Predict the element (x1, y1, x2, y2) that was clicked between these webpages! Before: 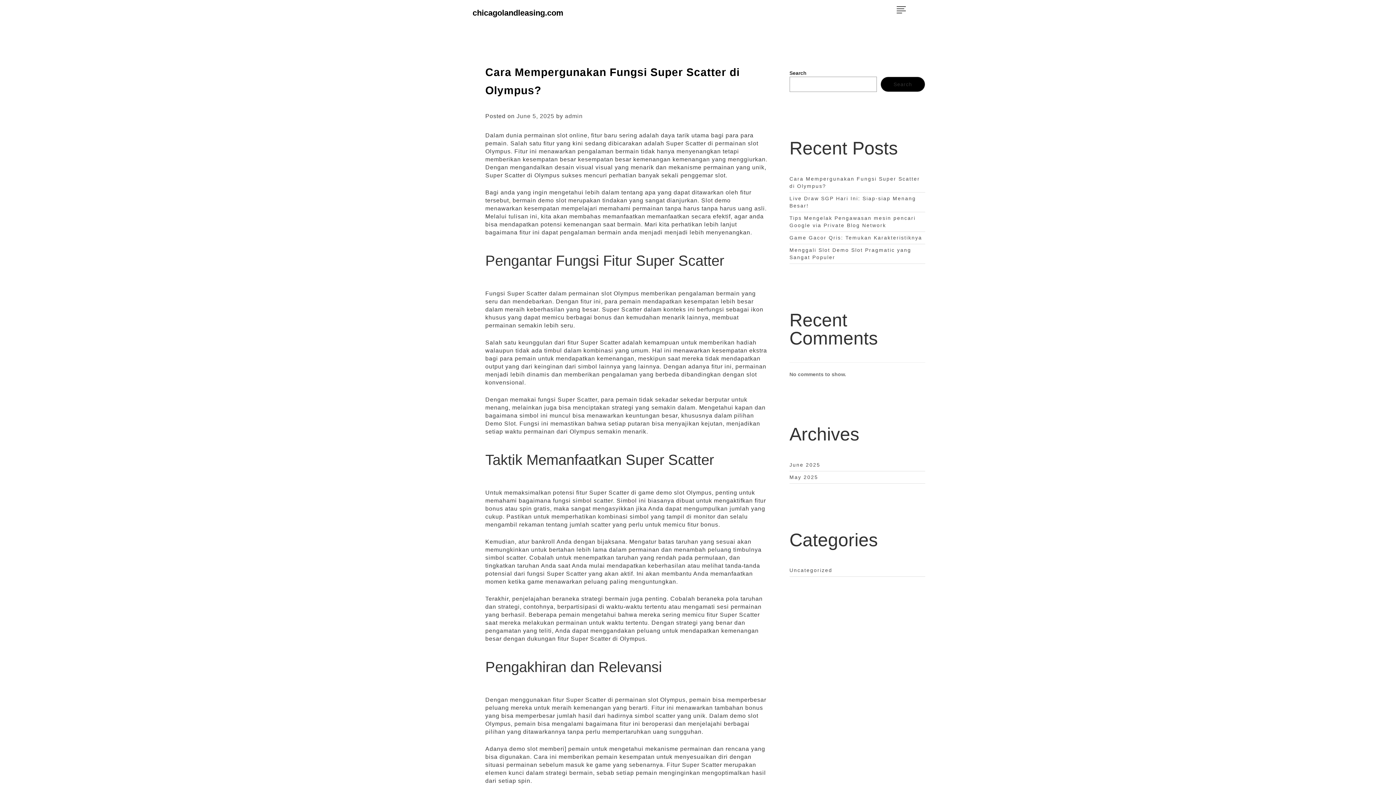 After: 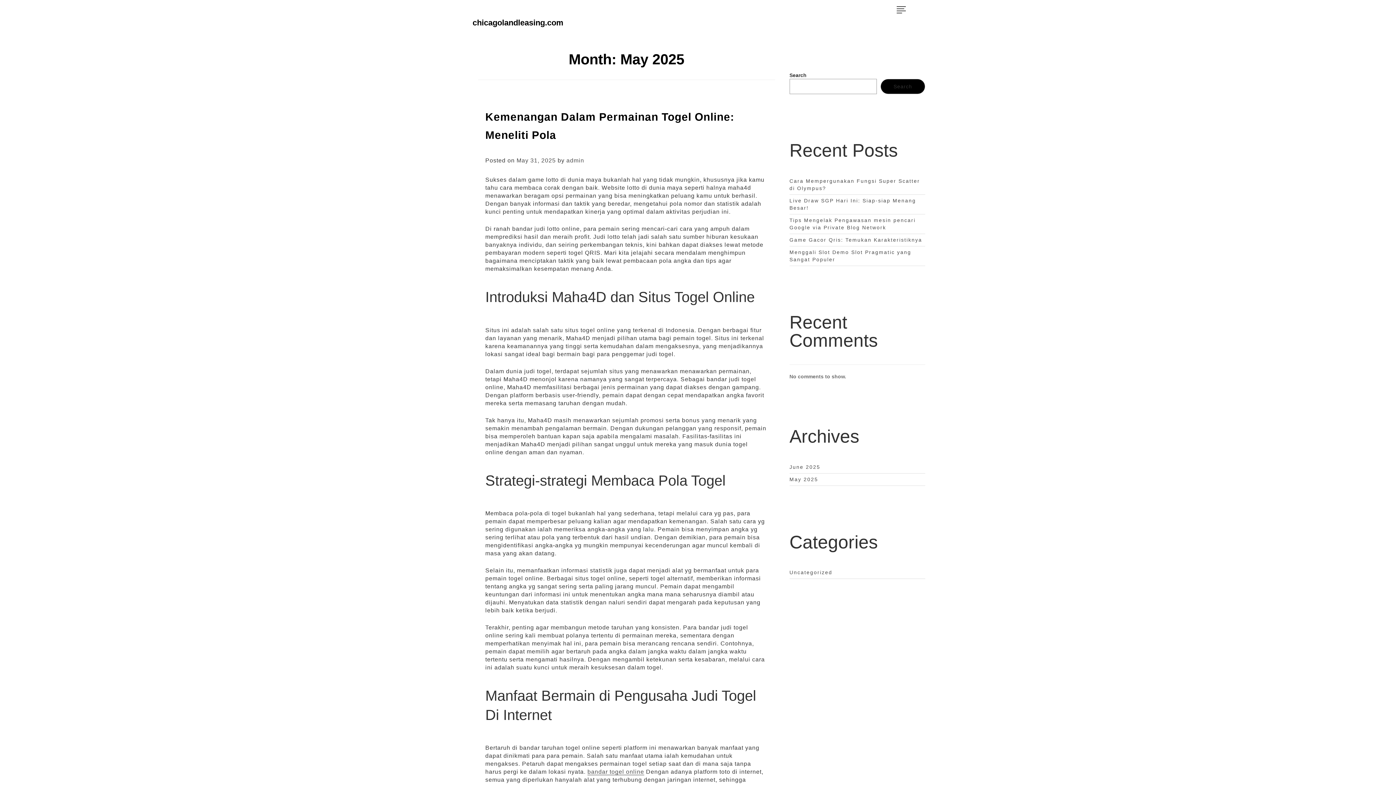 Action: bbox: (789, 474, 818, 480) label: May 2025